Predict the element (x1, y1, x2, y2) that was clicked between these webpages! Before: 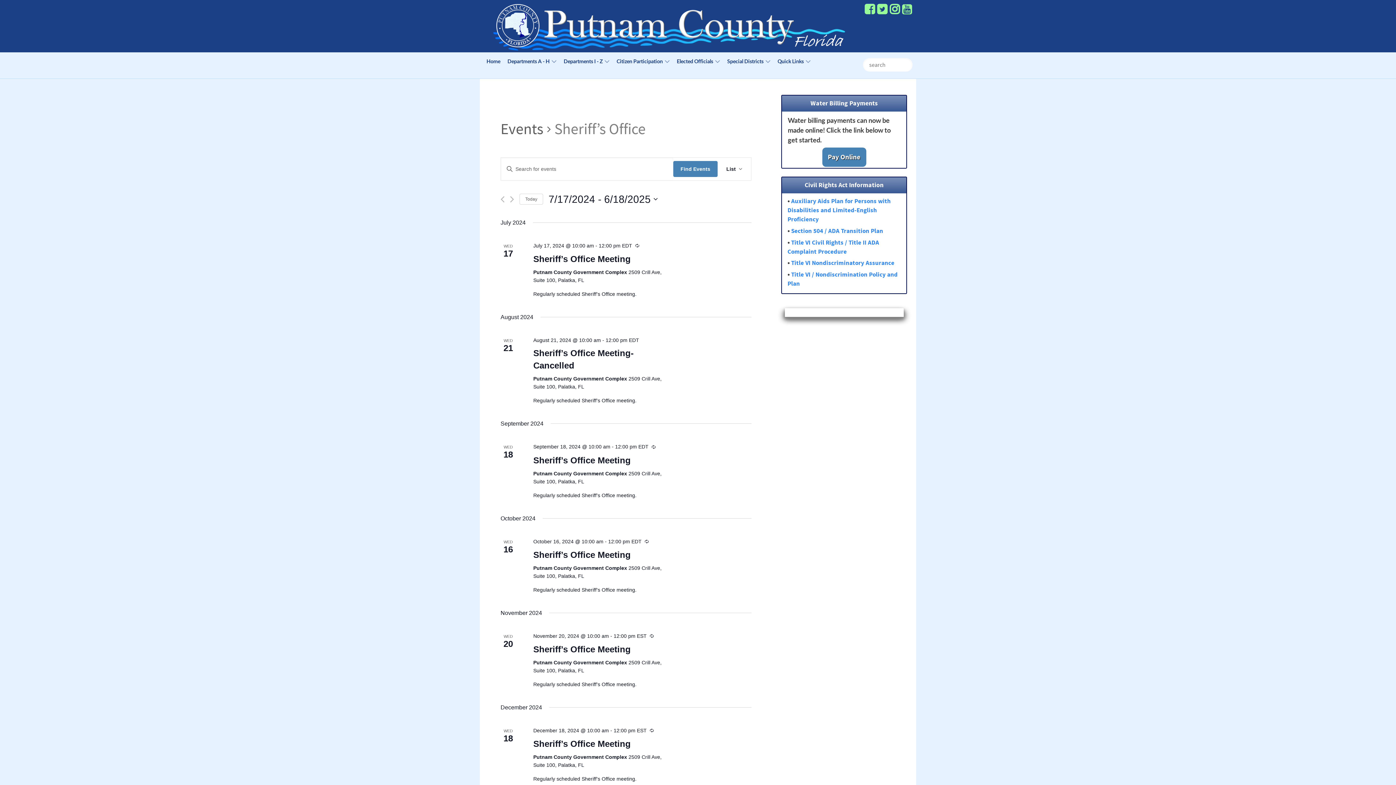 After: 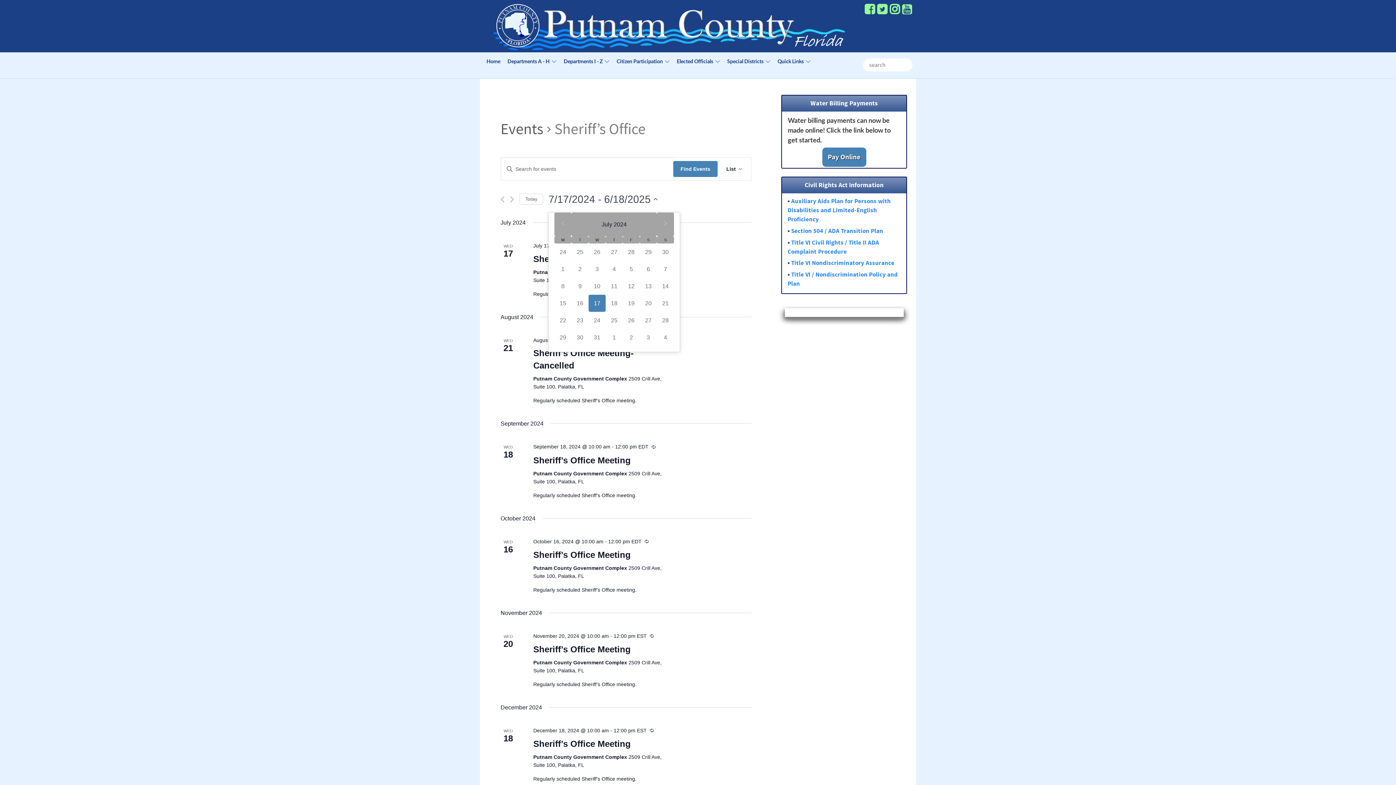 Action: bbox: (548, 192, 657, 206) label: Click to toggle datepicker